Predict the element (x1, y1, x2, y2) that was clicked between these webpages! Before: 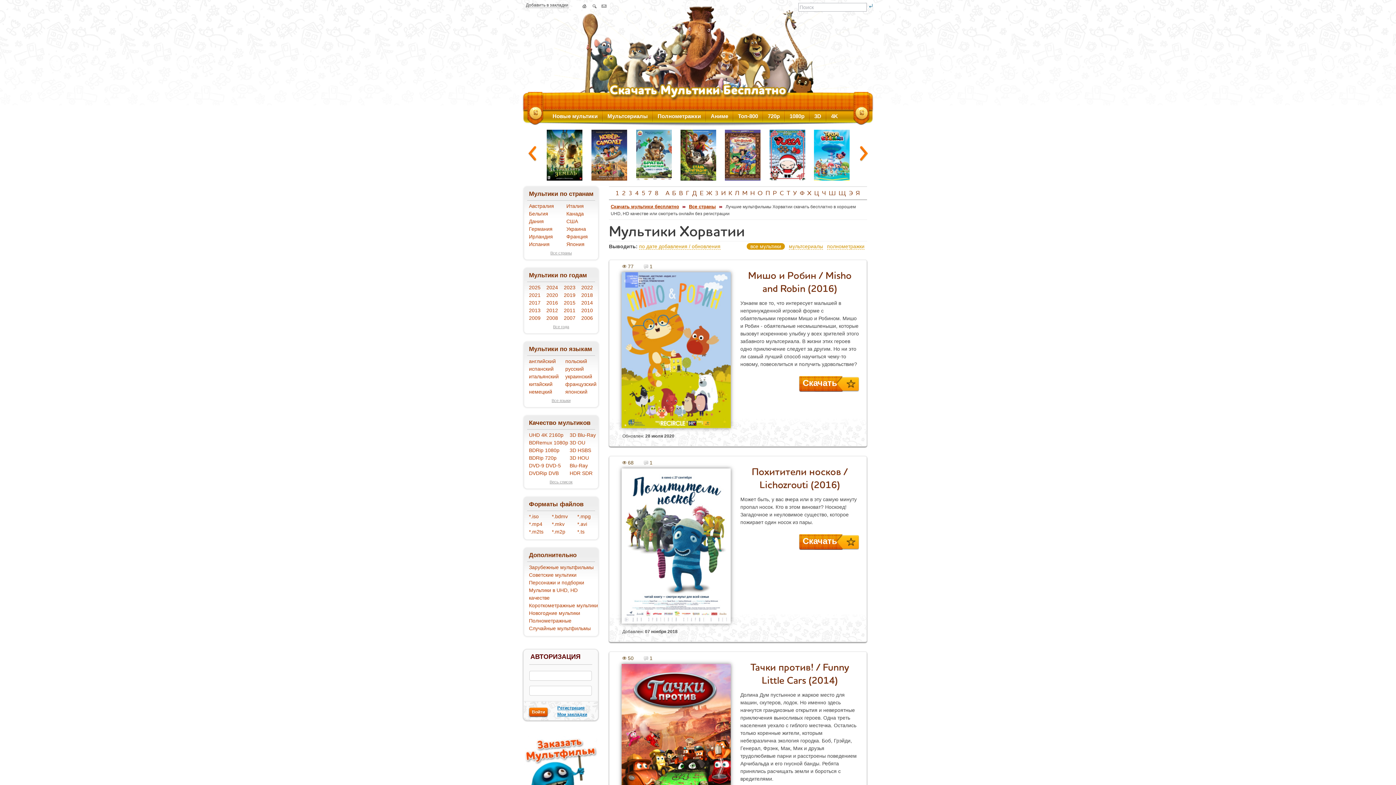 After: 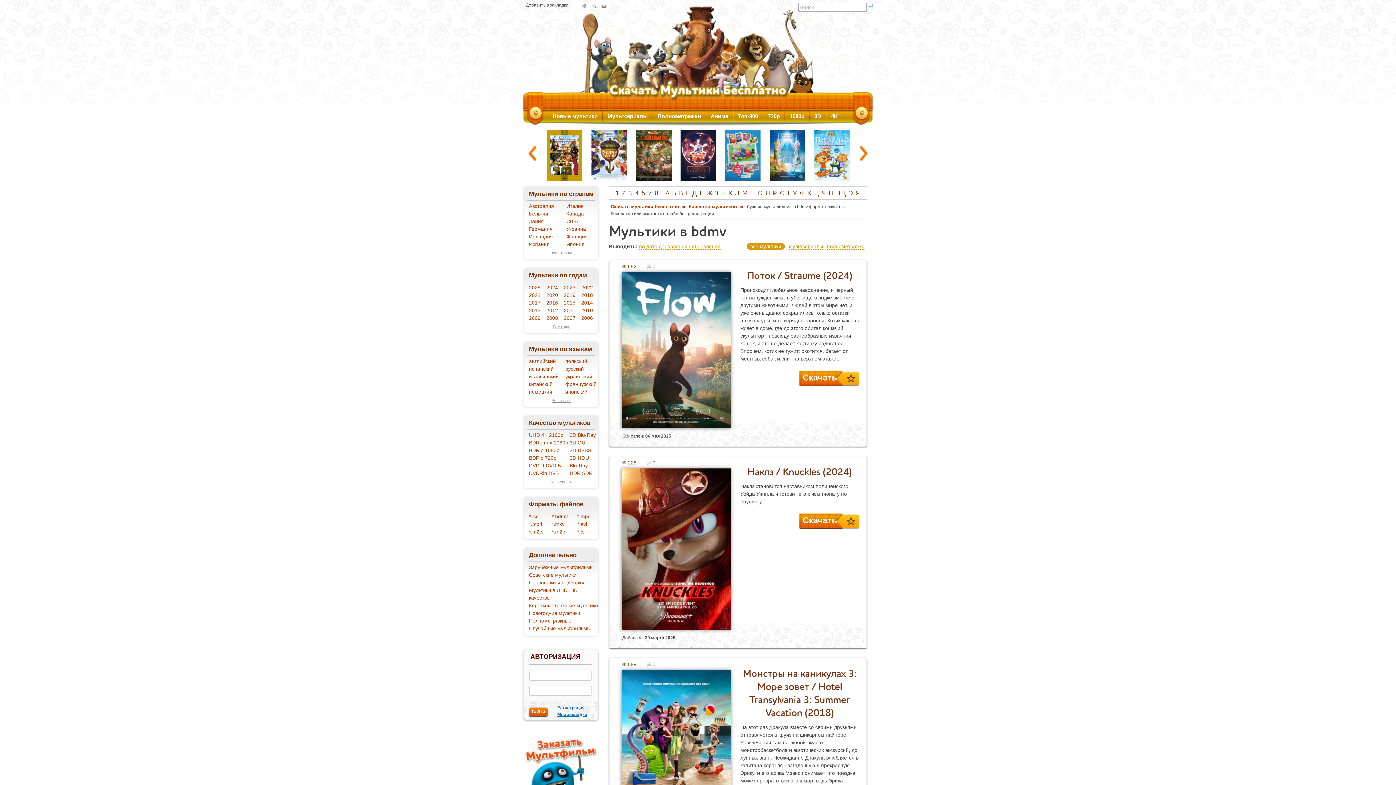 Action: bbox: (552, 513, 568, 519) label: *.bdmv